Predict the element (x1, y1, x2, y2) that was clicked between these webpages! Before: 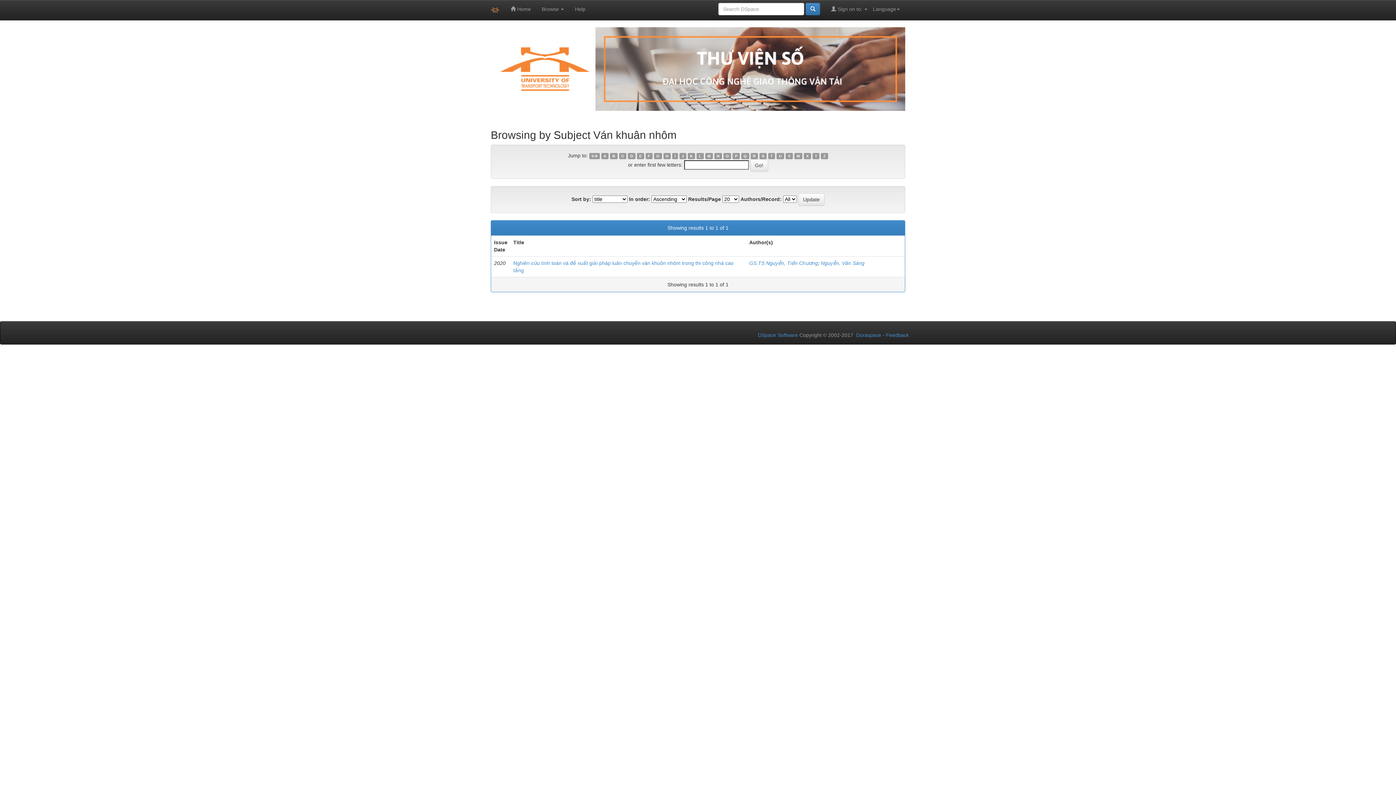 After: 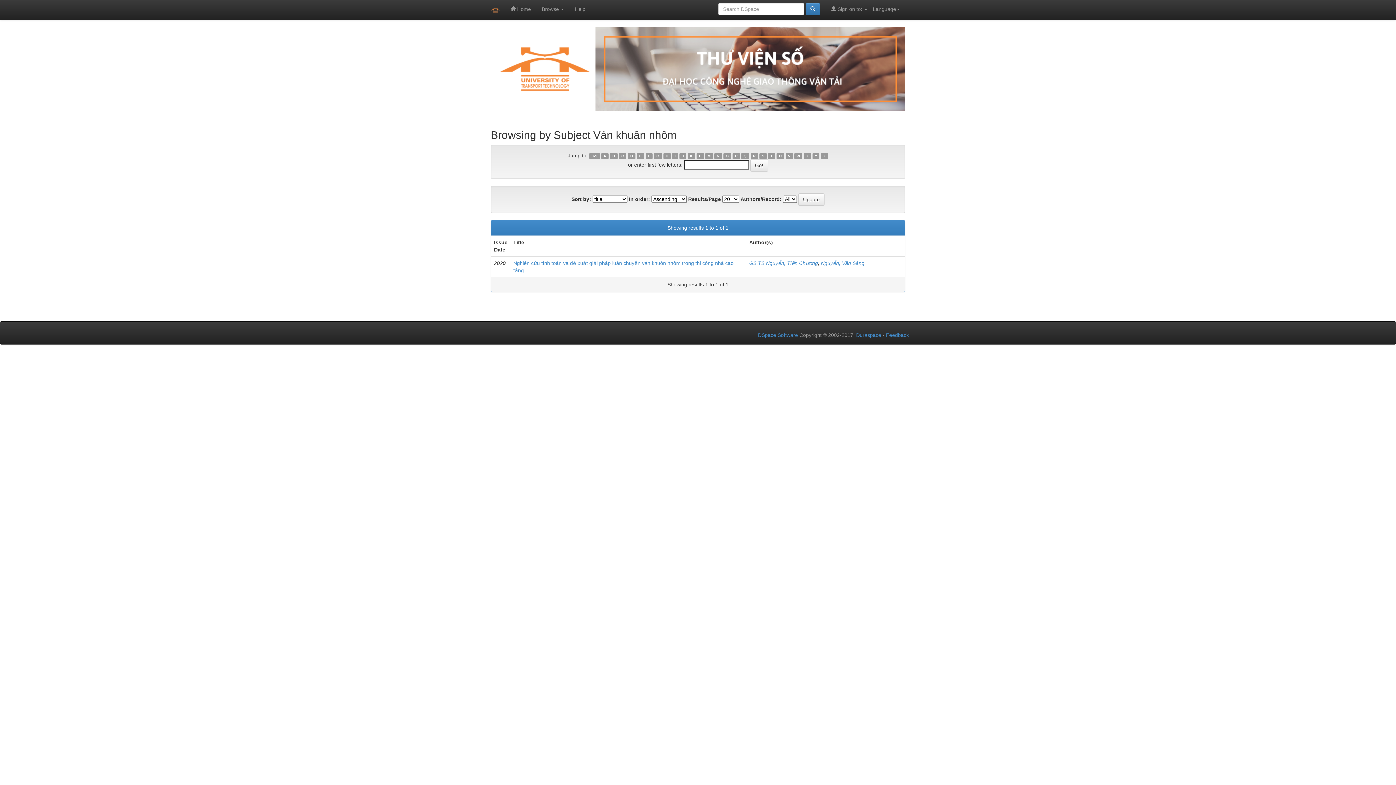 Action: bbox: (601, 153, 608, 159) label: A